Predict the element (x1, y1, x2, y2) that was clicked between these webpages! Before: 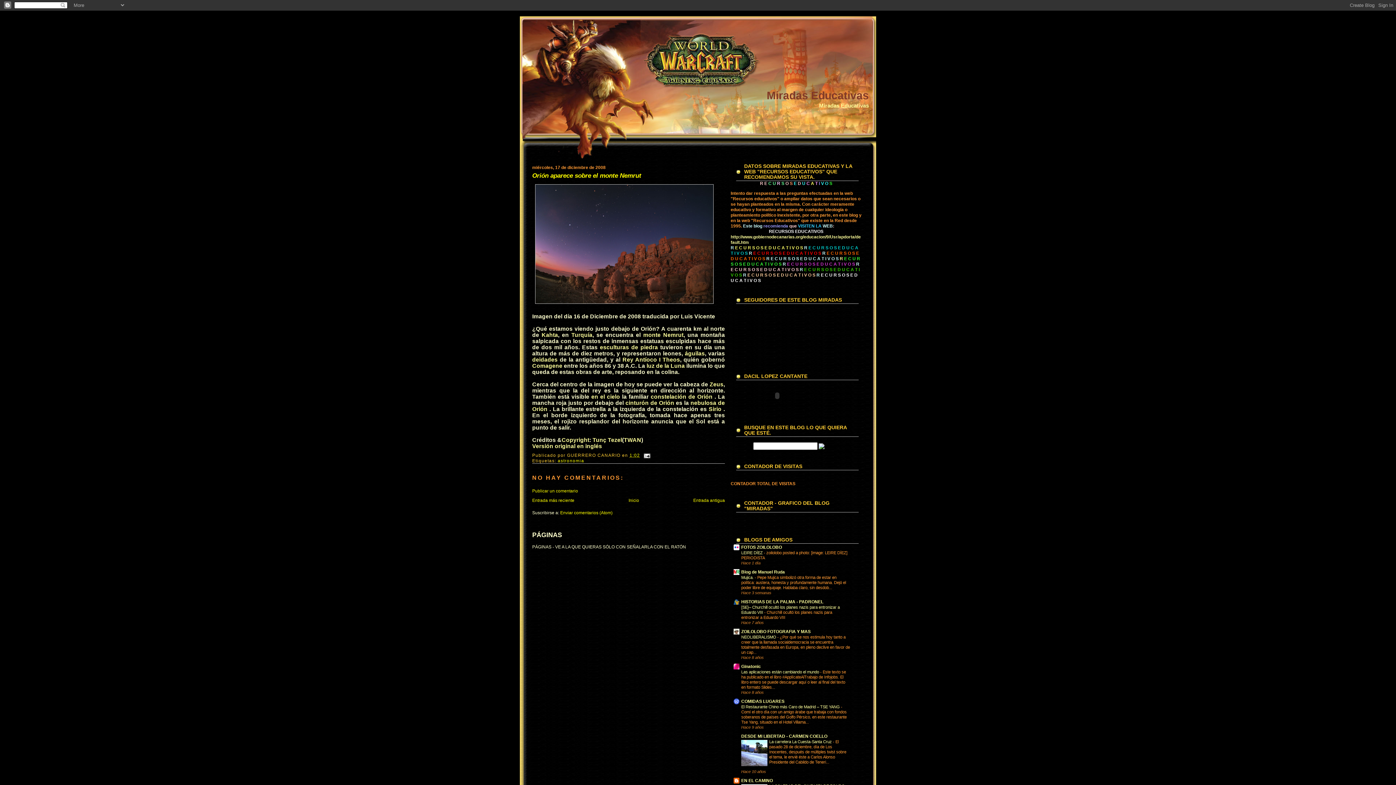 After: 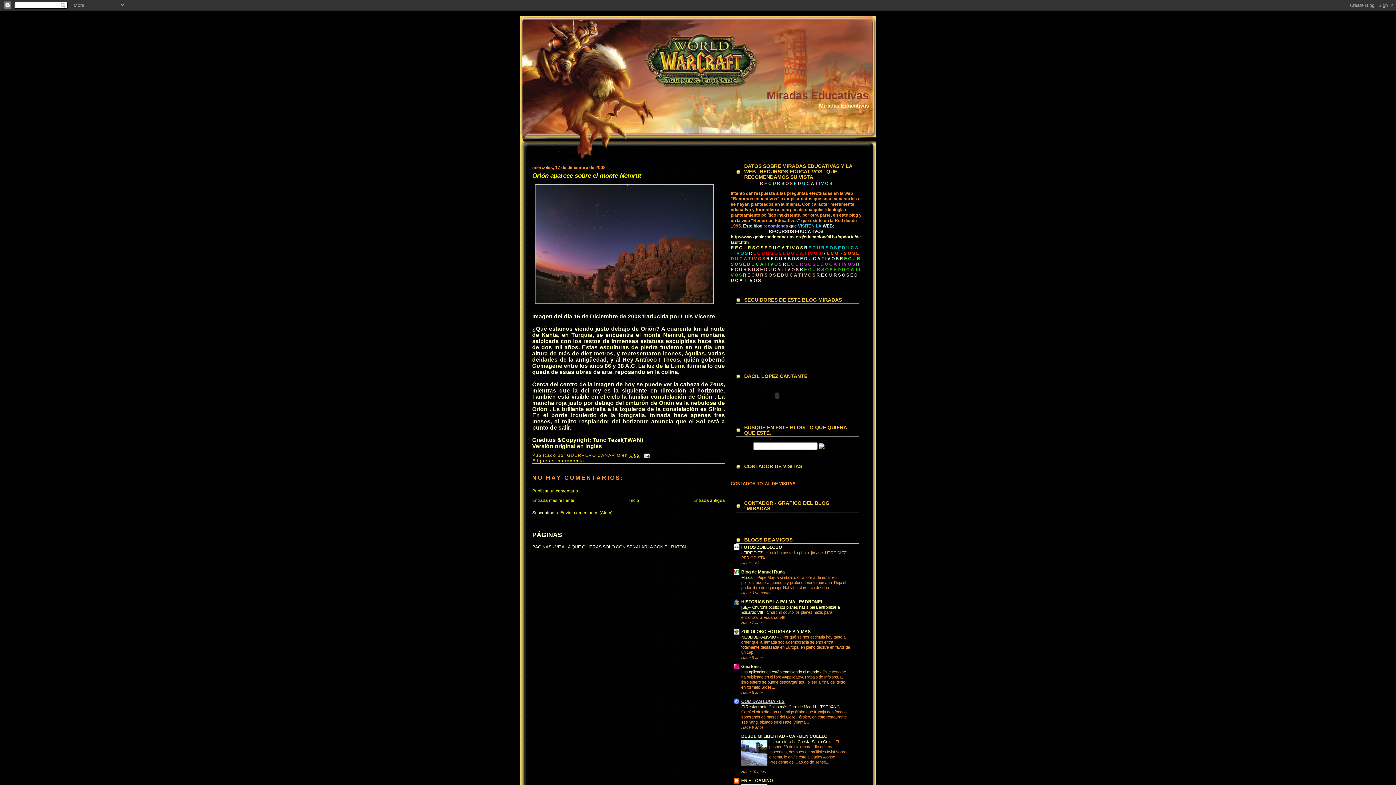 Action: bbox: (741, 699, 784, 704) label: COMIDAS LUGARES